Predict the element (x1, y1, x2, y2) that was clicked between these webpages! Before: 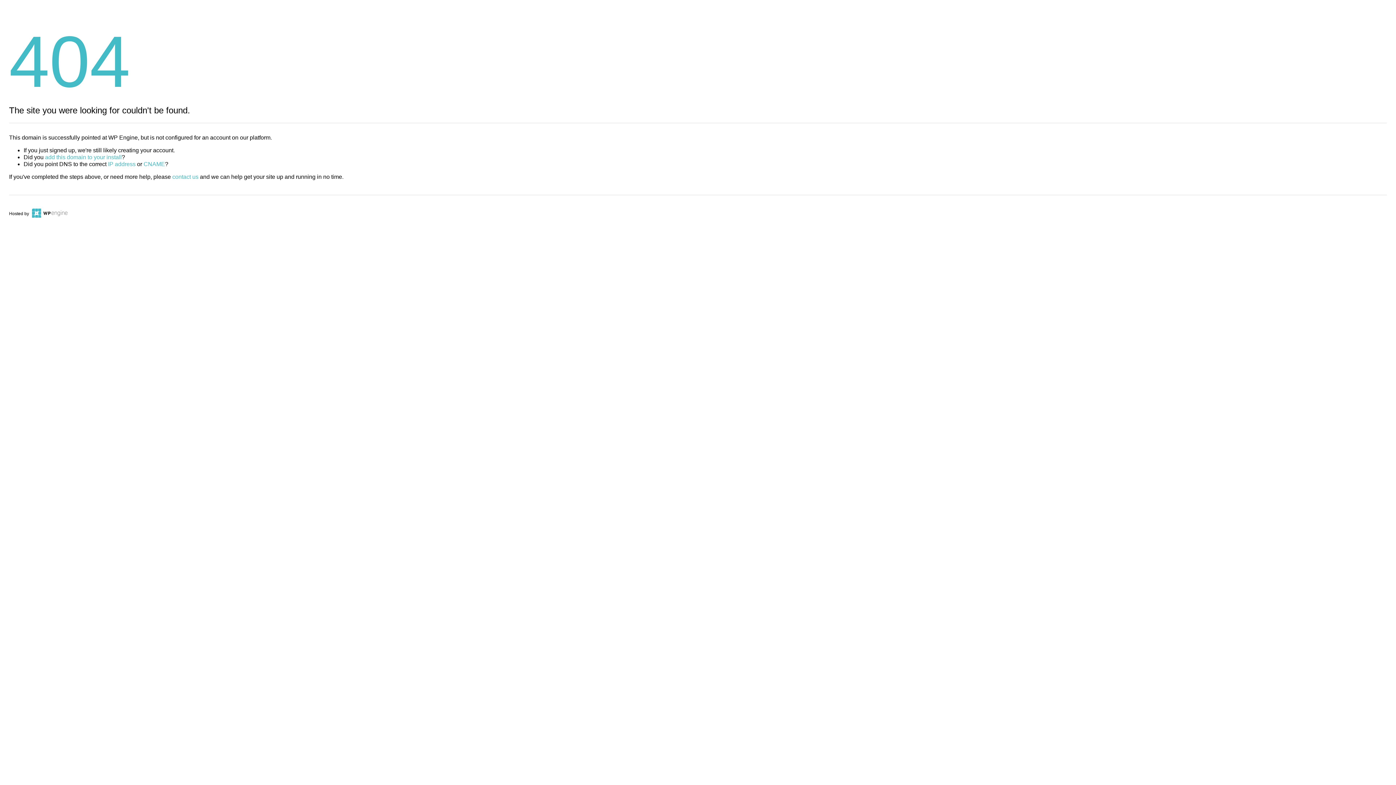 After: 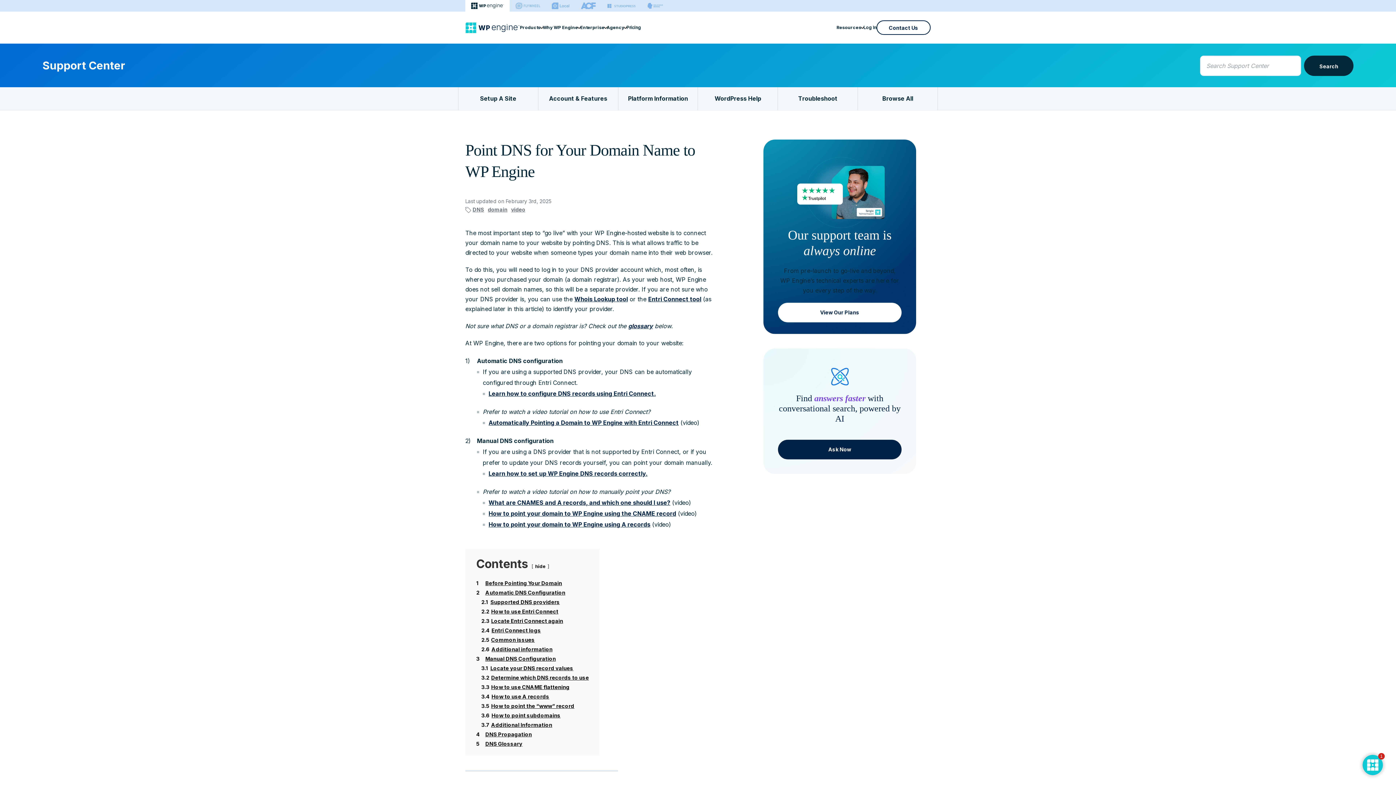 Action: bbox: (143, 161, 165, 167) label: CNAME